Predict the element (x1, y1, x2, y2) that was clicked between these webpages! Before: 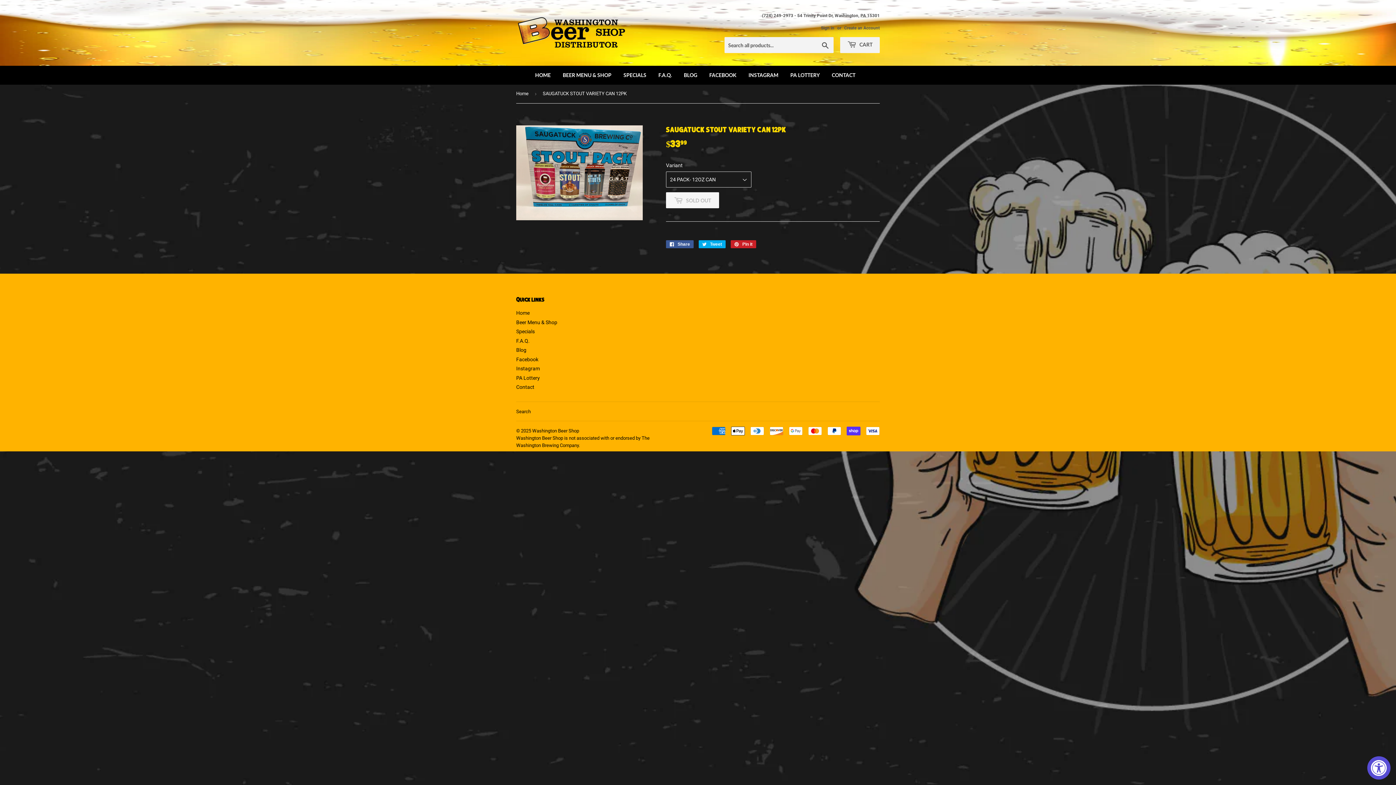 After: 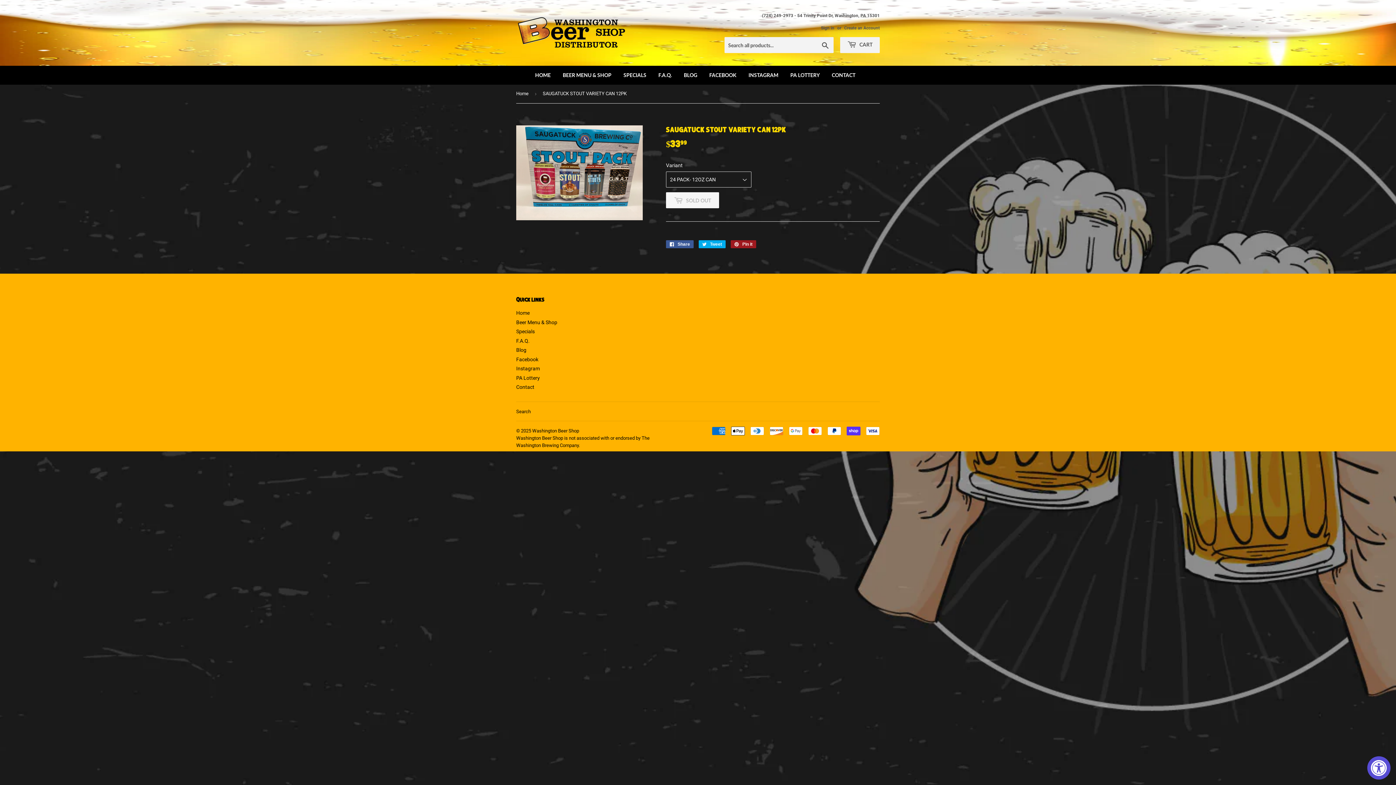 Action: bbox: (730, 240, 756, 248) label:  Pin it
Pin on Pinterest